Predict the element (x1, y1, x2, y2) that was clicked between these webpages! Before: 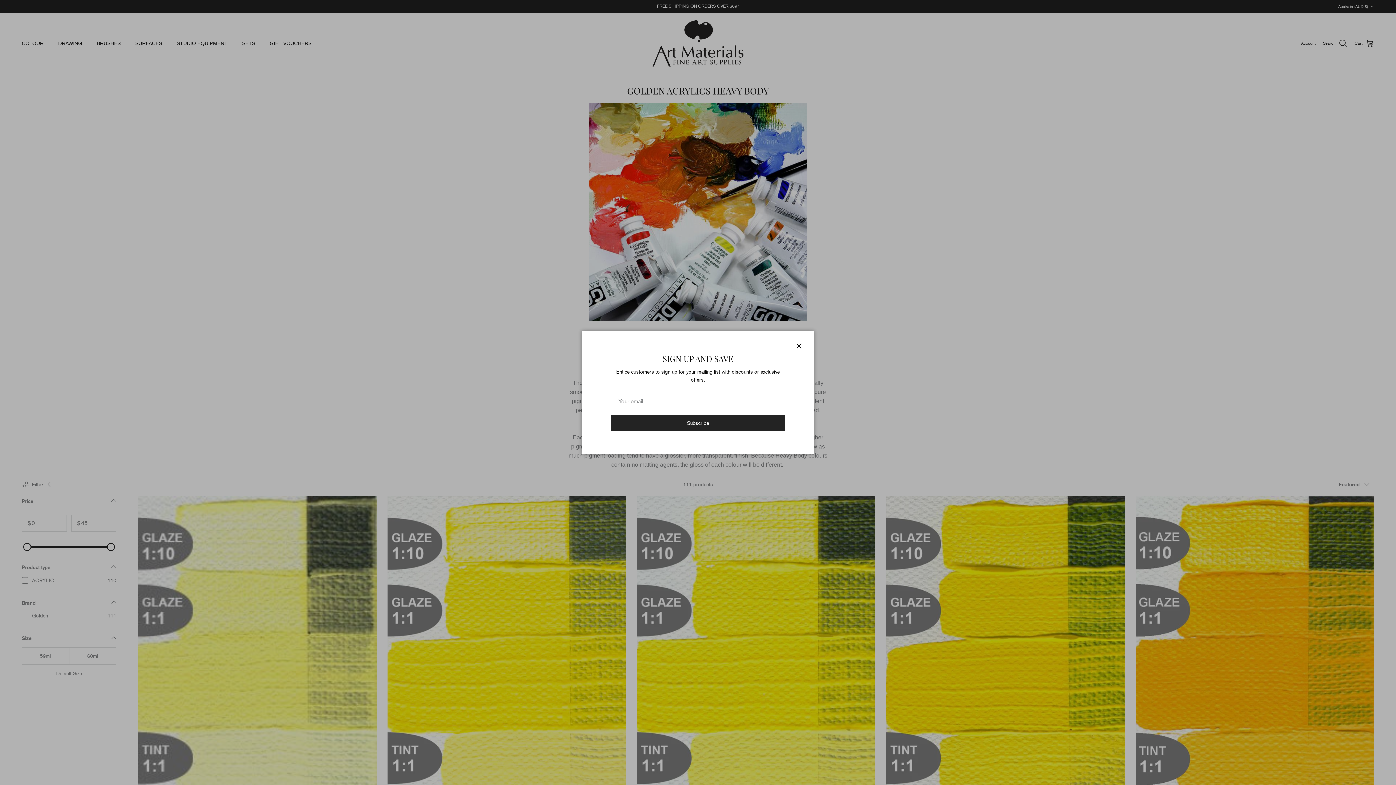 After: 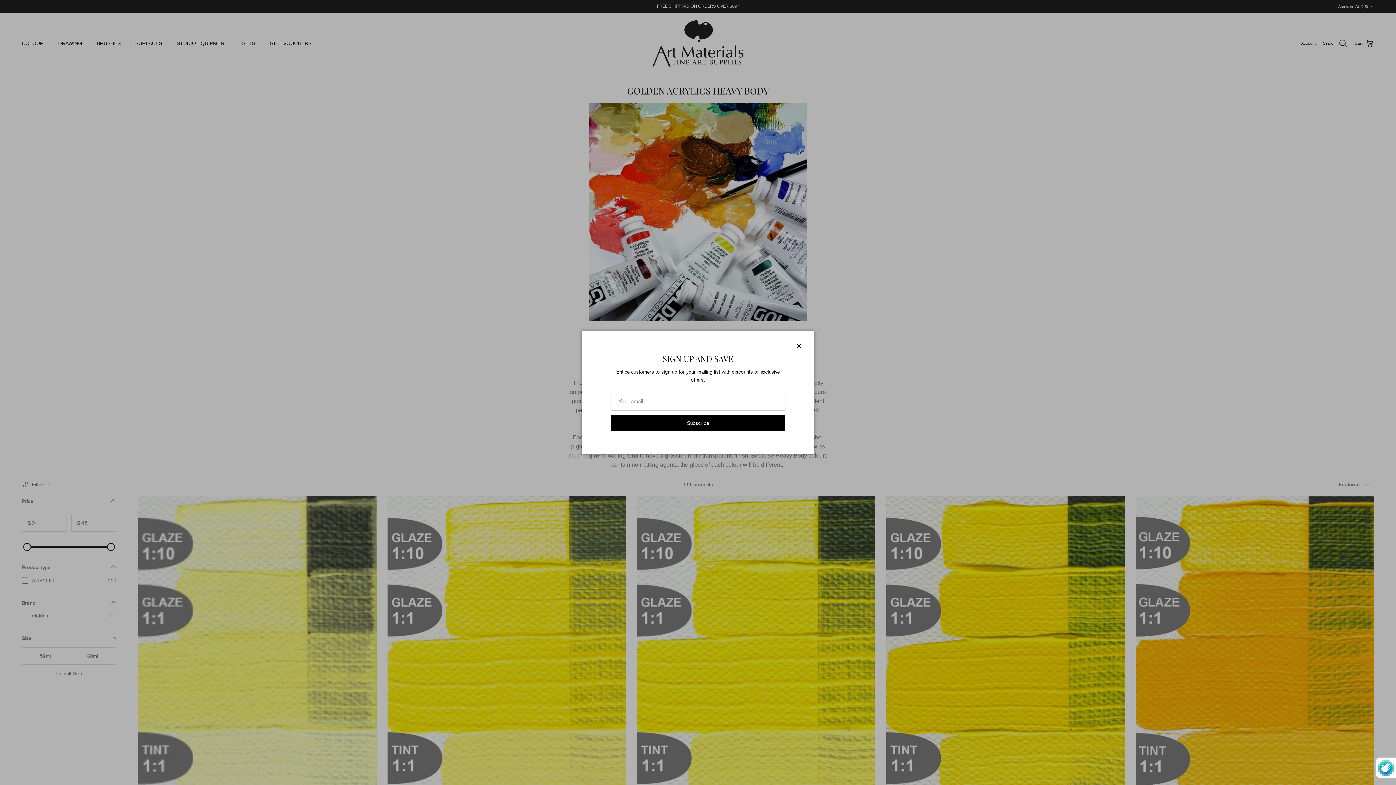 Action: label: Subscribe bbox: (610, 415, 785, 431)